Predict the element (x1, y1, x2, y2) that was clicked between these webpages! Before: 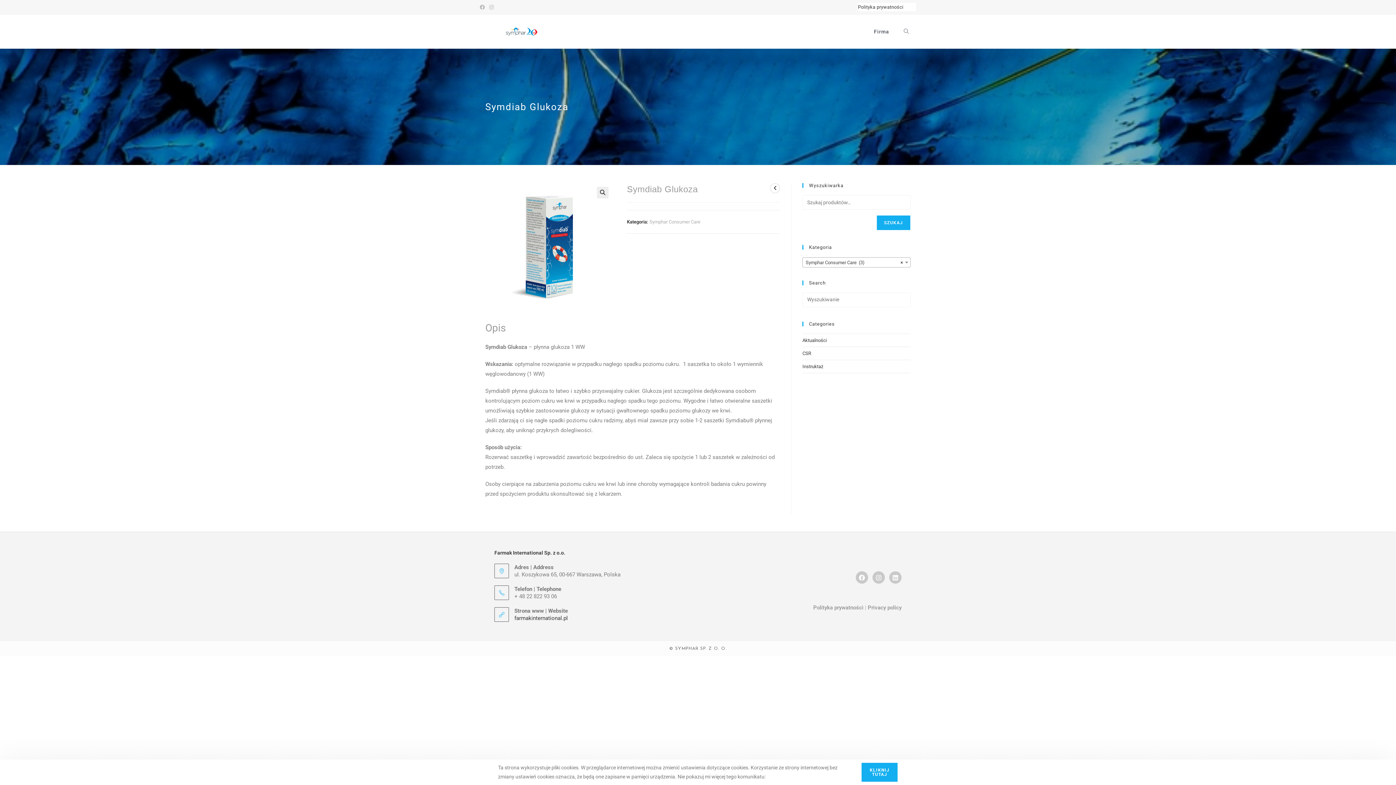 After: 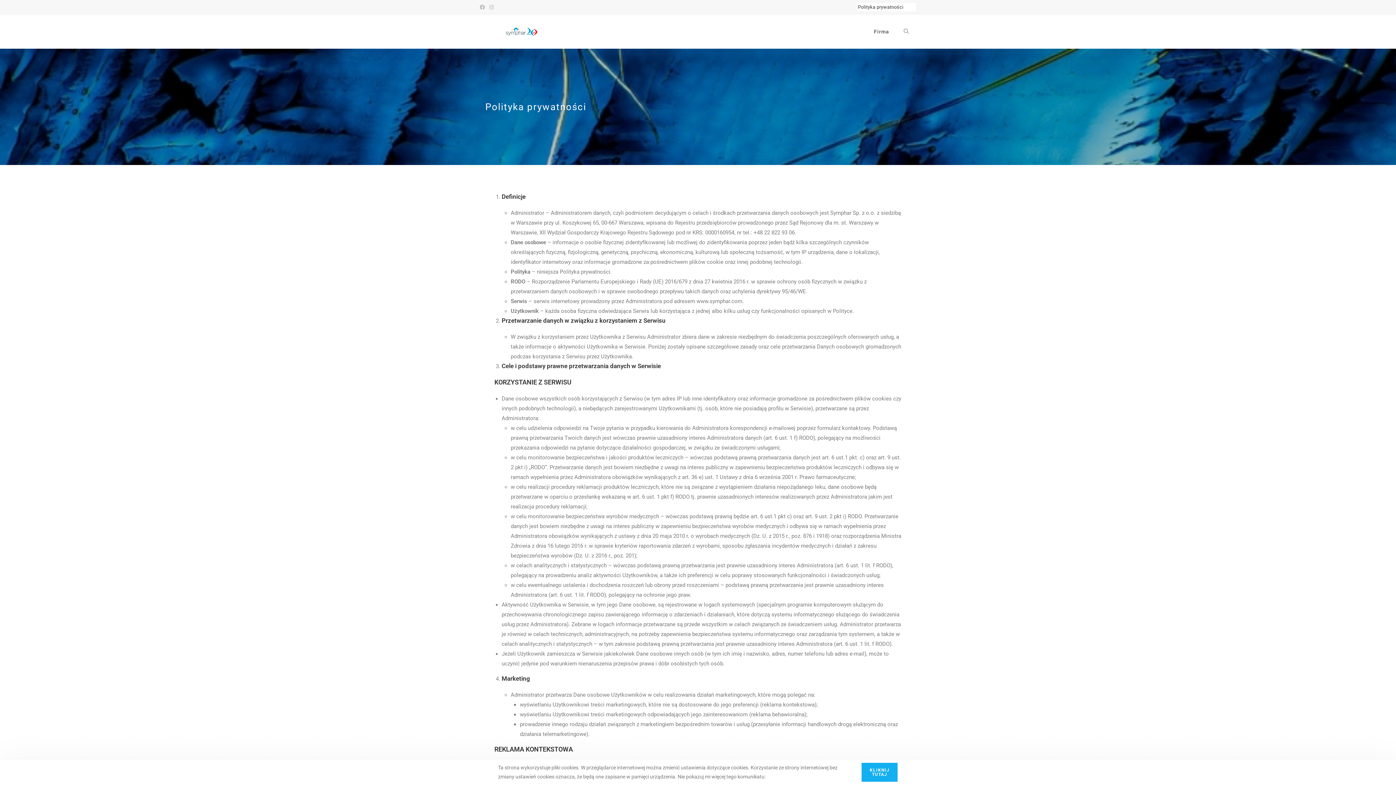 Action: bbox: (858, 2, 903, 11) label: Polityka prywatności